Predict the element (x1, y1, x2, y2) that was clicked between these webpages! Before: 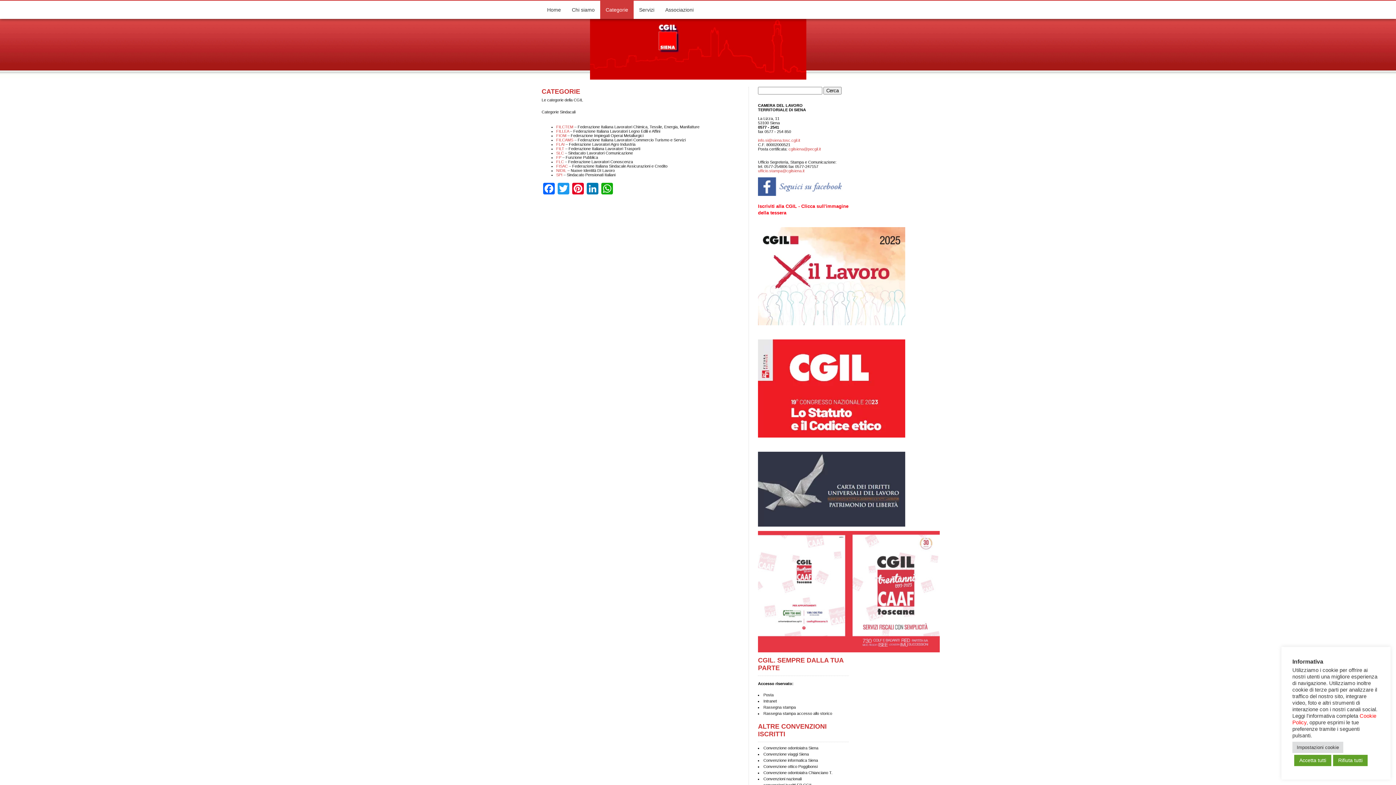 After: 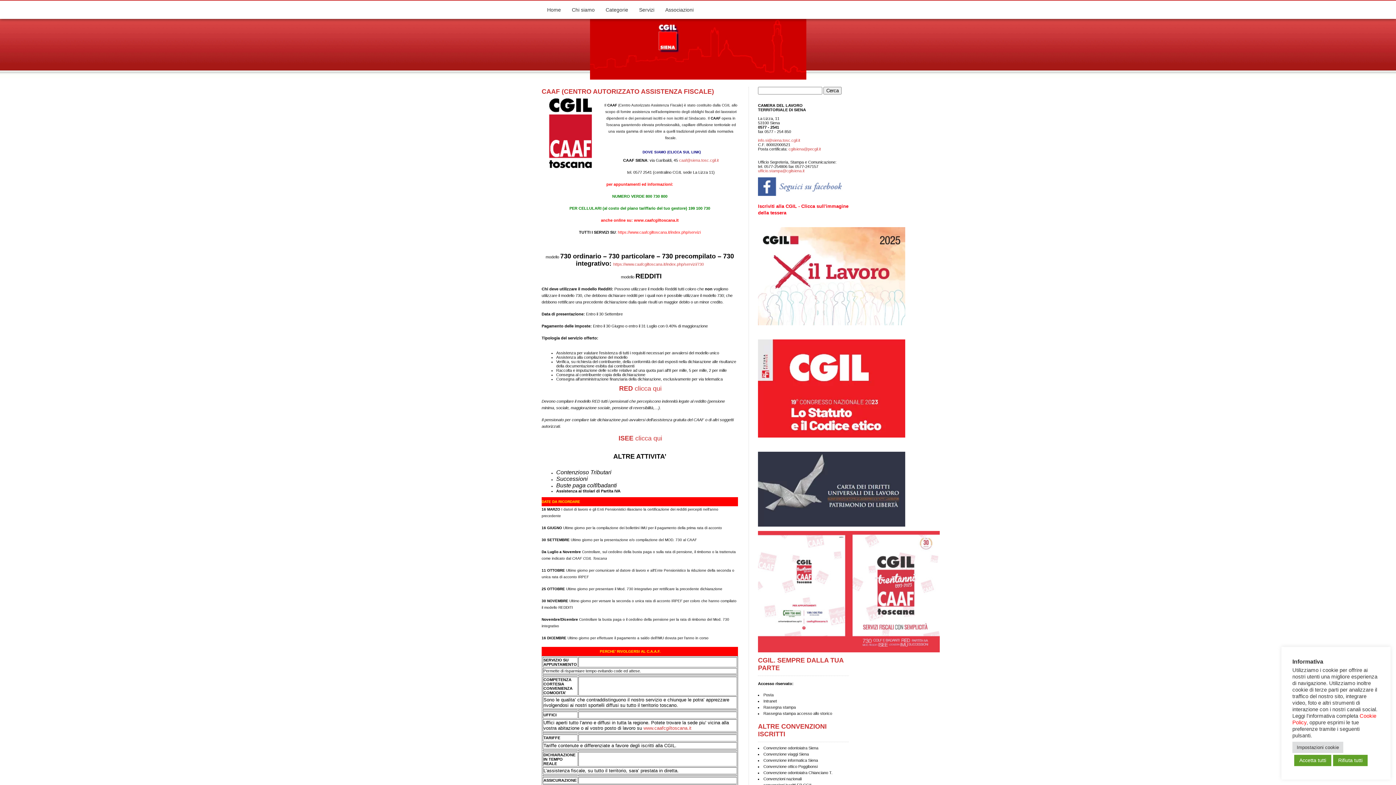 Action: bbox: (758, 649, 940, 653)